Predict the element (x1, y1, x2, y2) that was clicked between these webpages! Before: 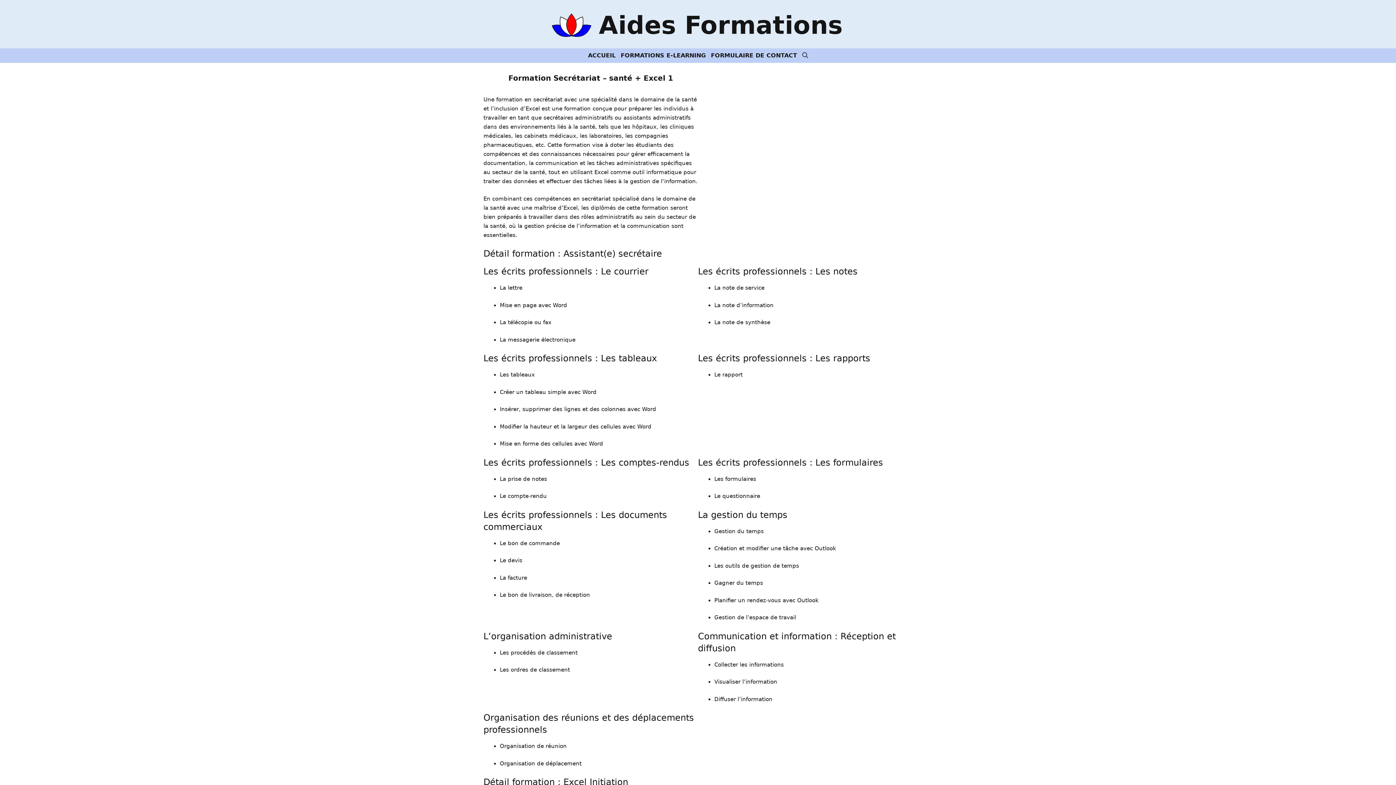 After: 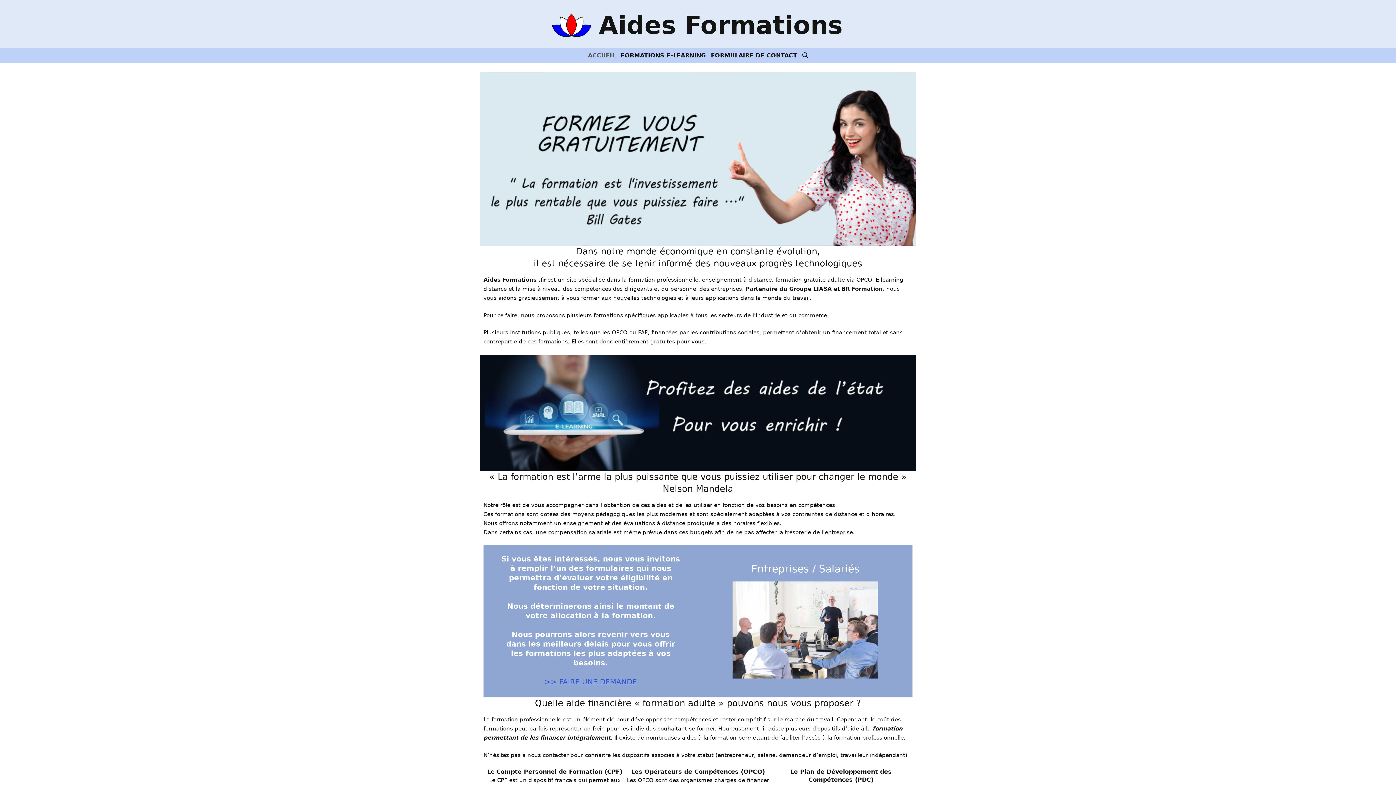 Action: bbox: (585, 48, 618, 62) label: ACCUEIL